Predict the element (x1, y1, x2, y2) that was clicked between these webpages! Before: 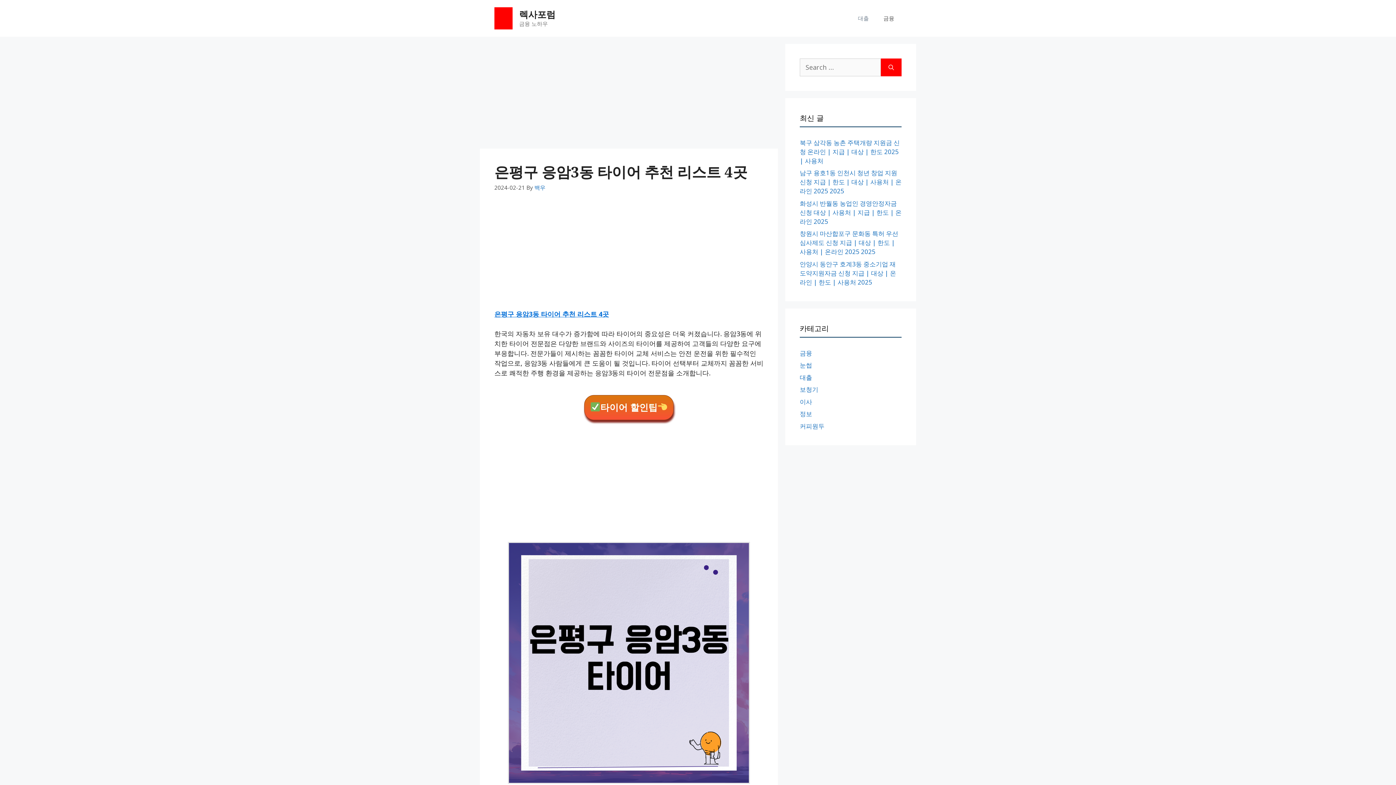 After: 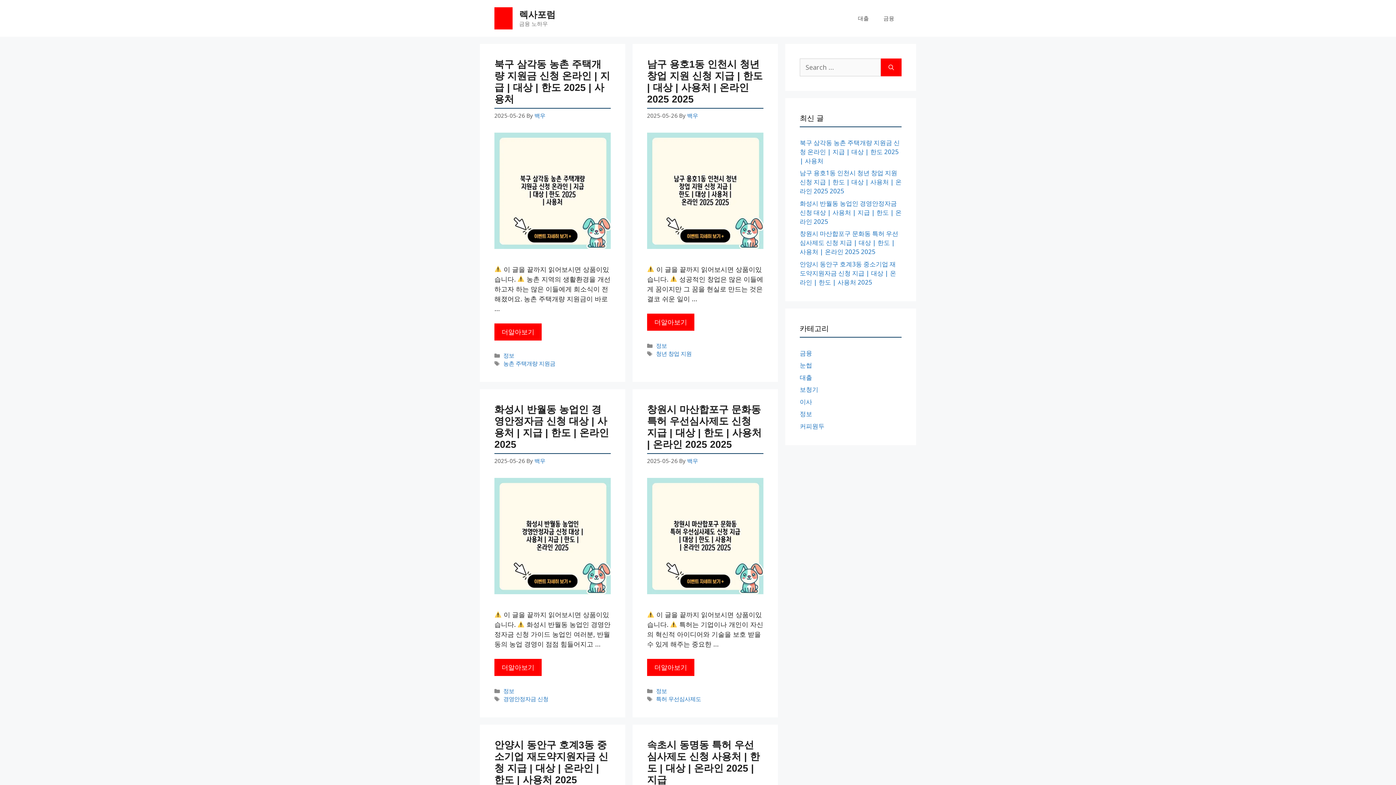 Action: bbox: (590, 402, 668, 412) label: 타이어 할인팁